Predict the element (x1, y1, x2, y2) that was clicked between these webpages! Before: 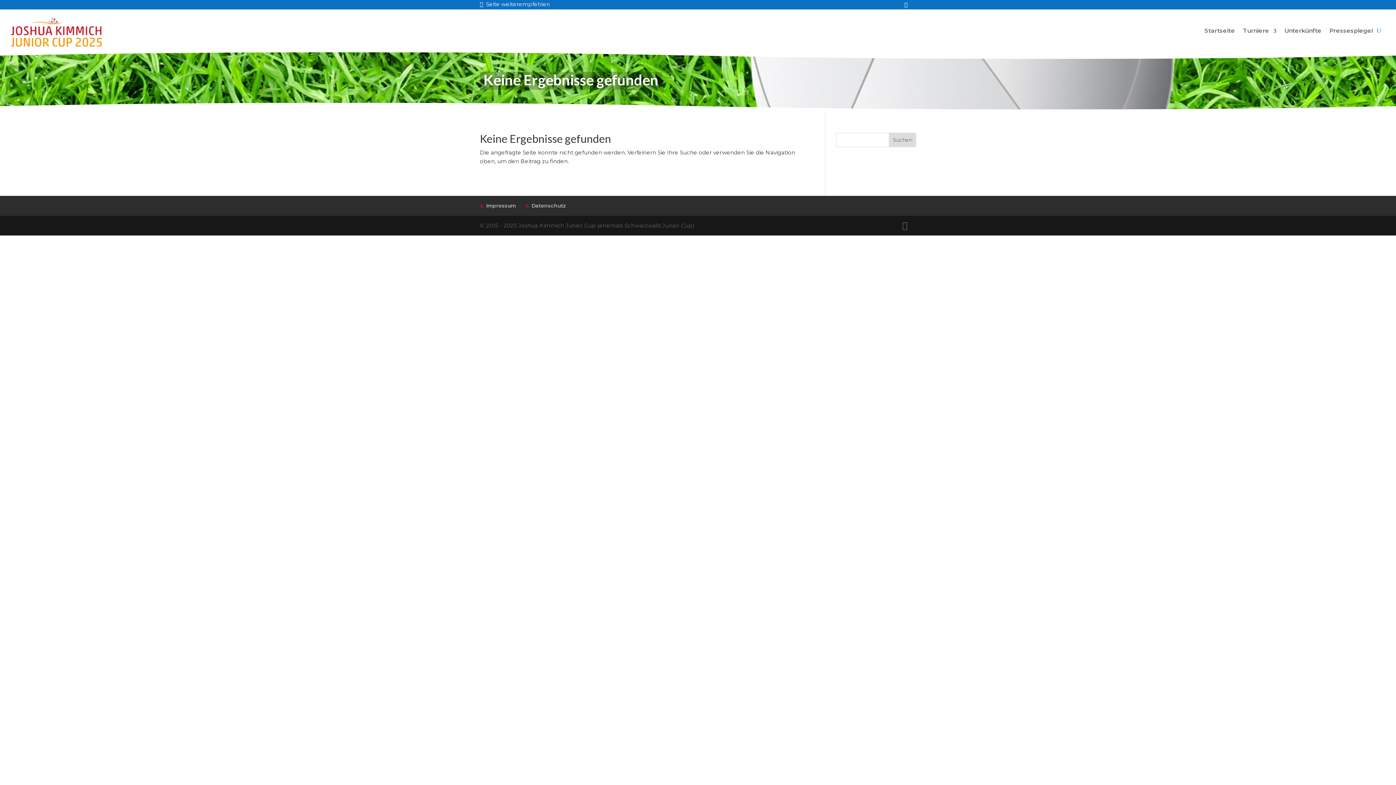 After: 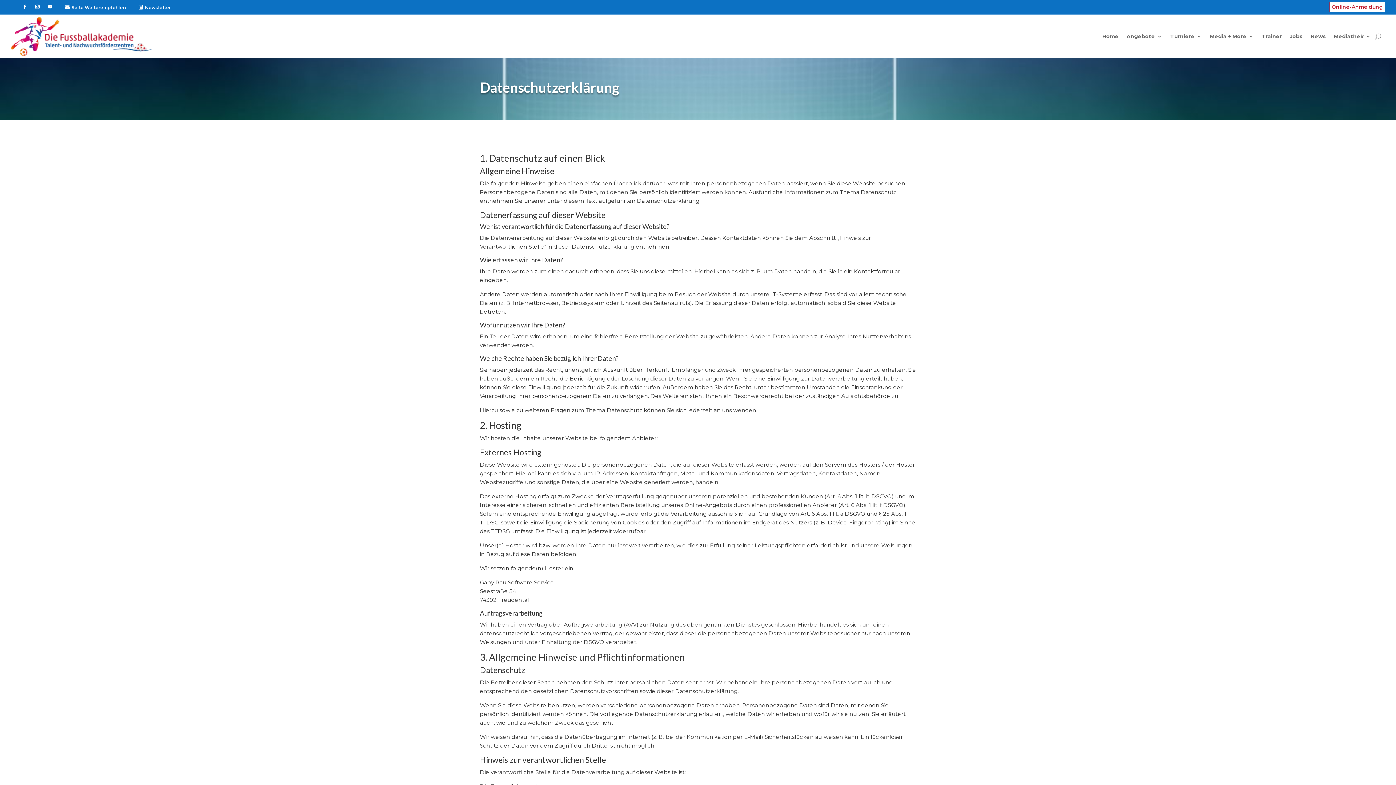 Action: bbox: (525, 202, 566, 209) label: Datenschutz